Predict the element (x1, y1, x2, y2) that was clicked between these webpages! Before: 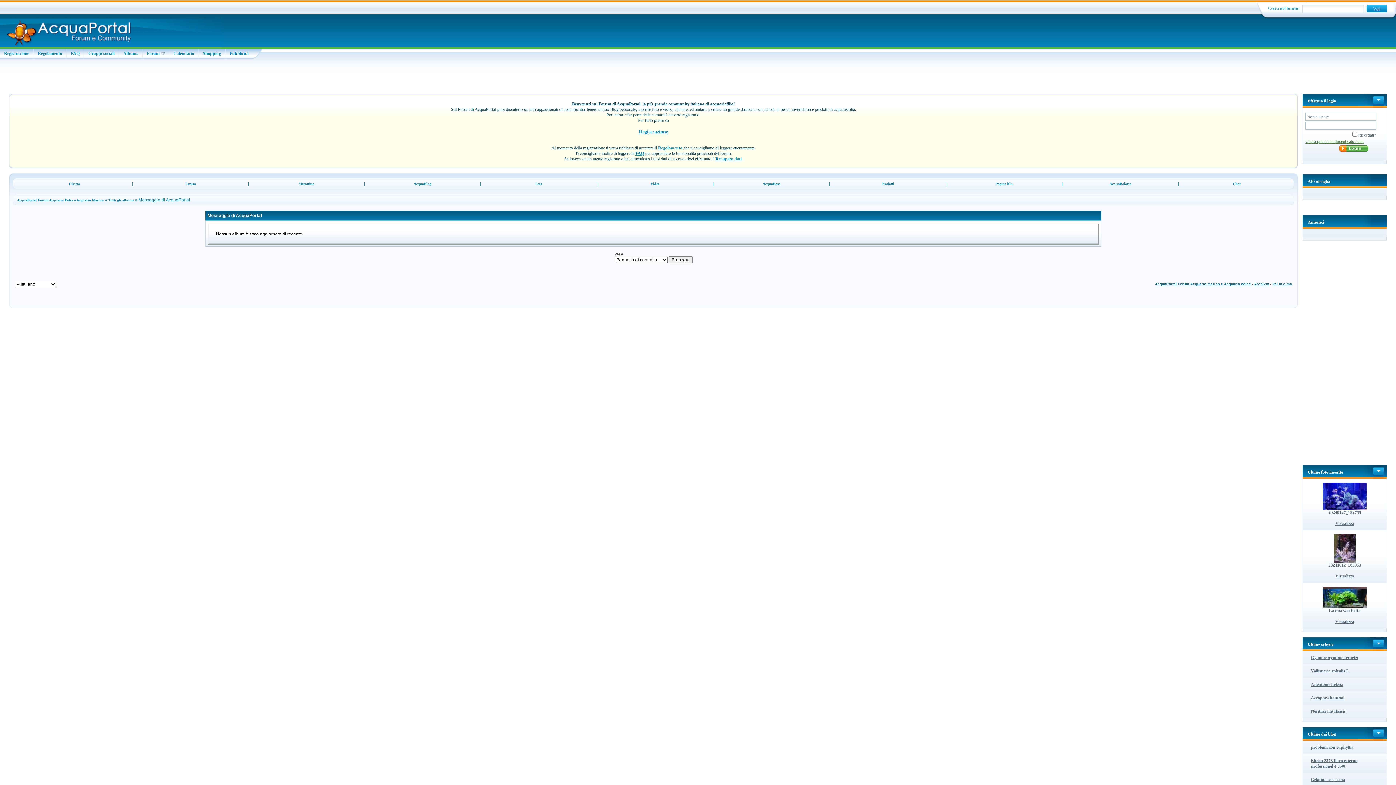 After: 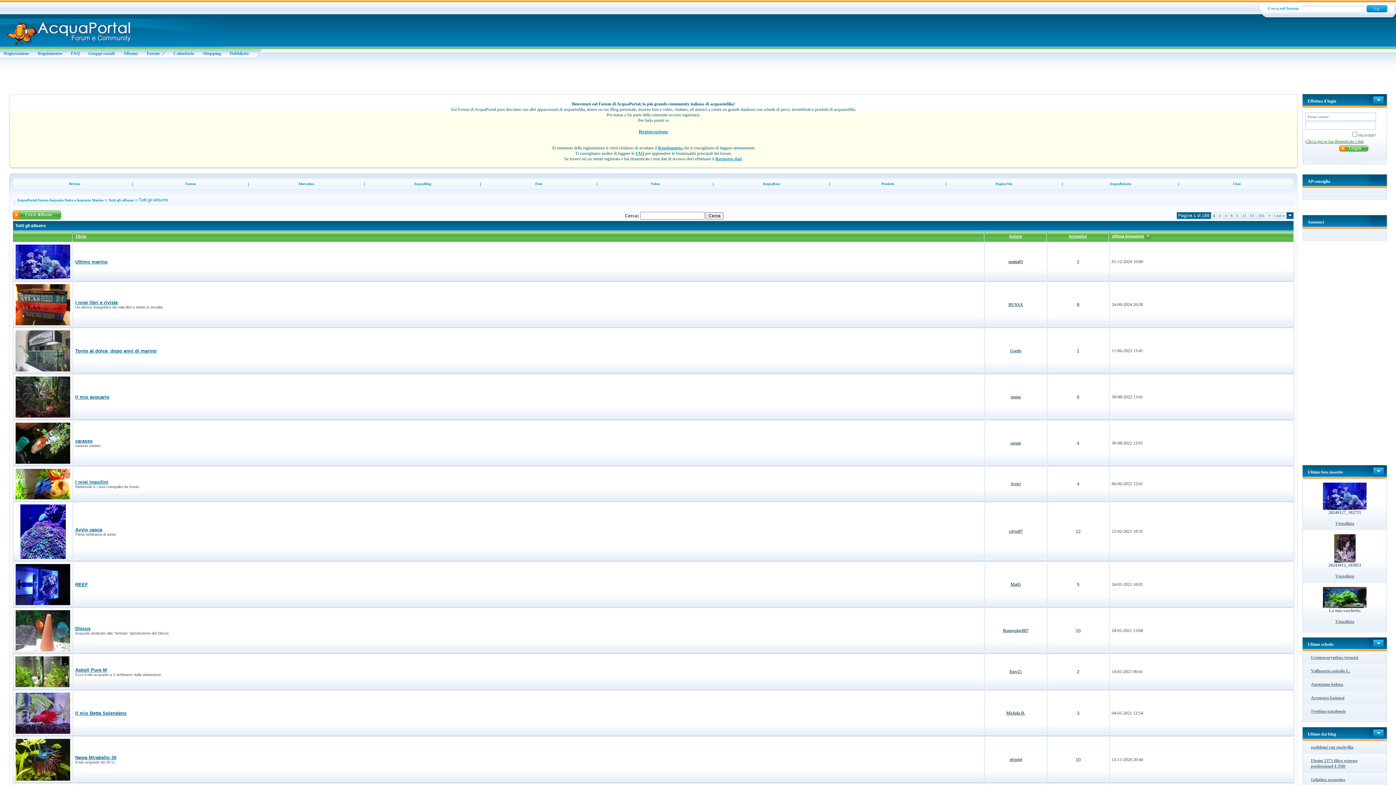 Action: bbox: (108, 198, 133, 202) label: Tutti gli albums